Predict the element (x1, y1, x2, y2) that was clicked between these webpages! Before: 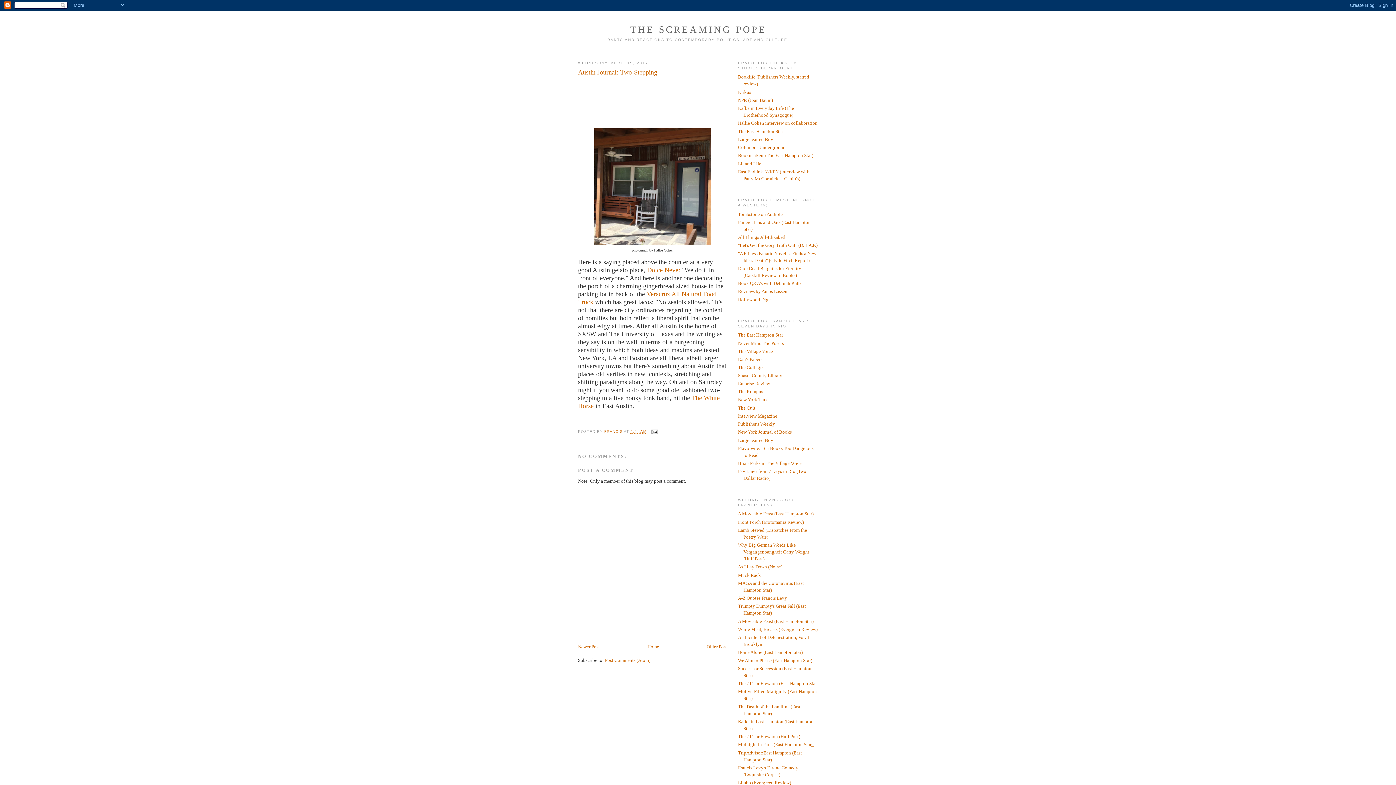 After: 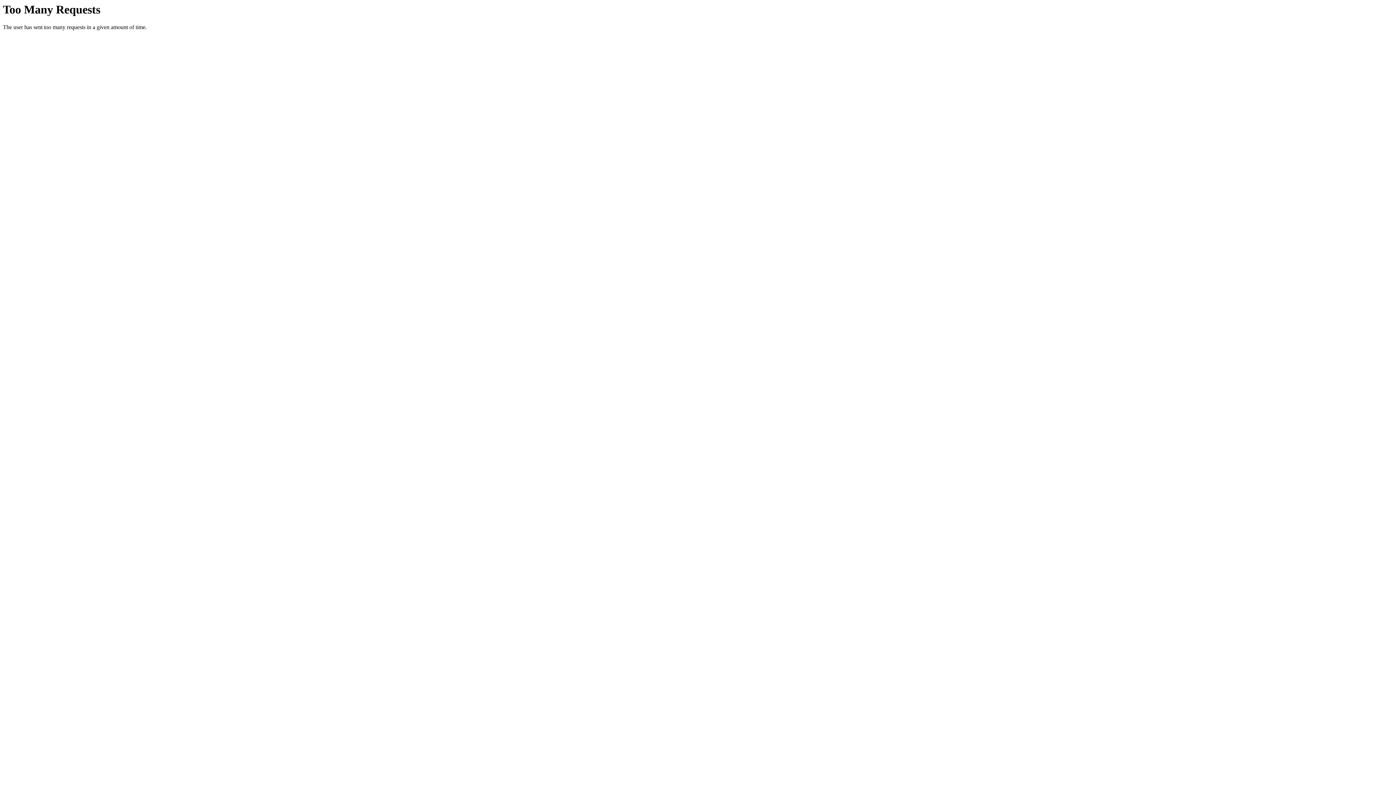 Action: label: All Things Jill-Elizabeth bbox: (738, 234, 786, 240)